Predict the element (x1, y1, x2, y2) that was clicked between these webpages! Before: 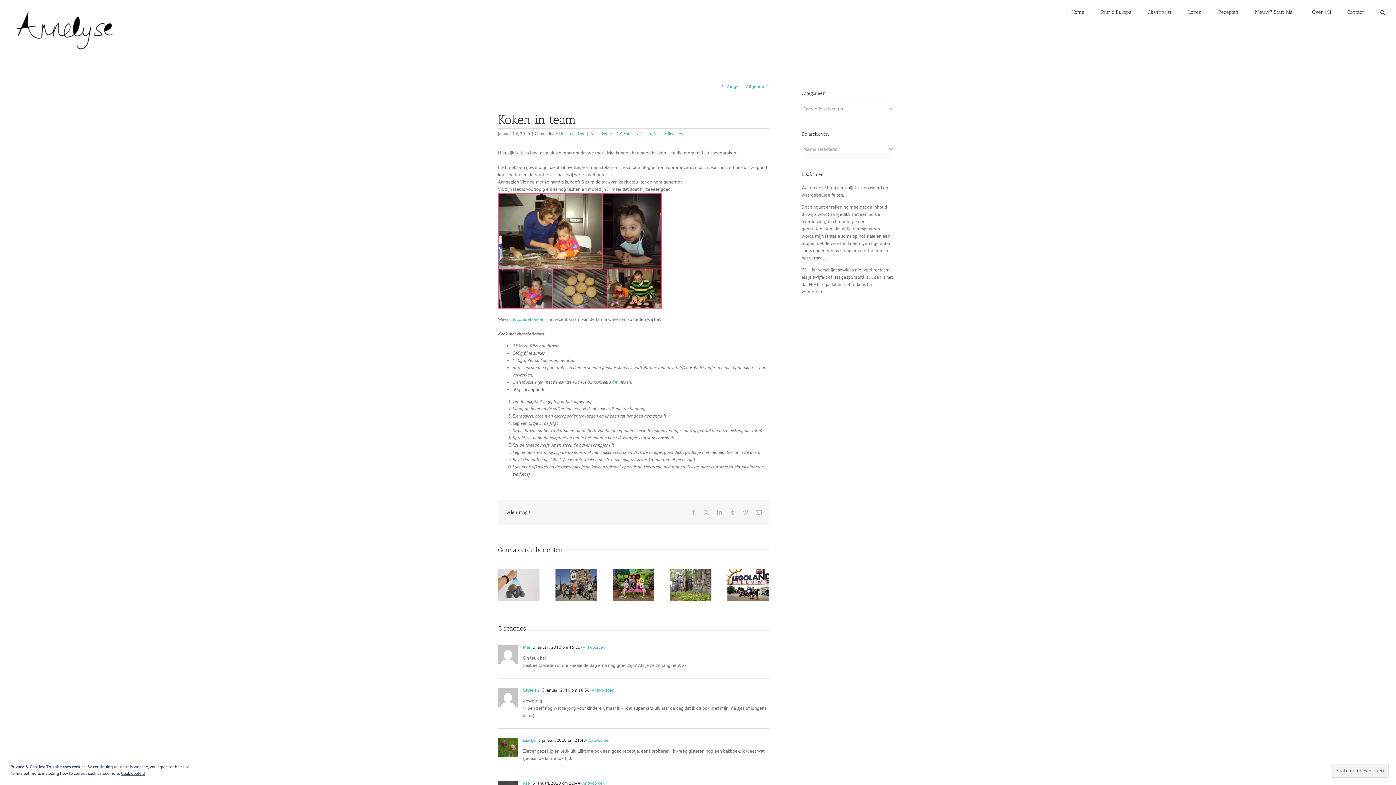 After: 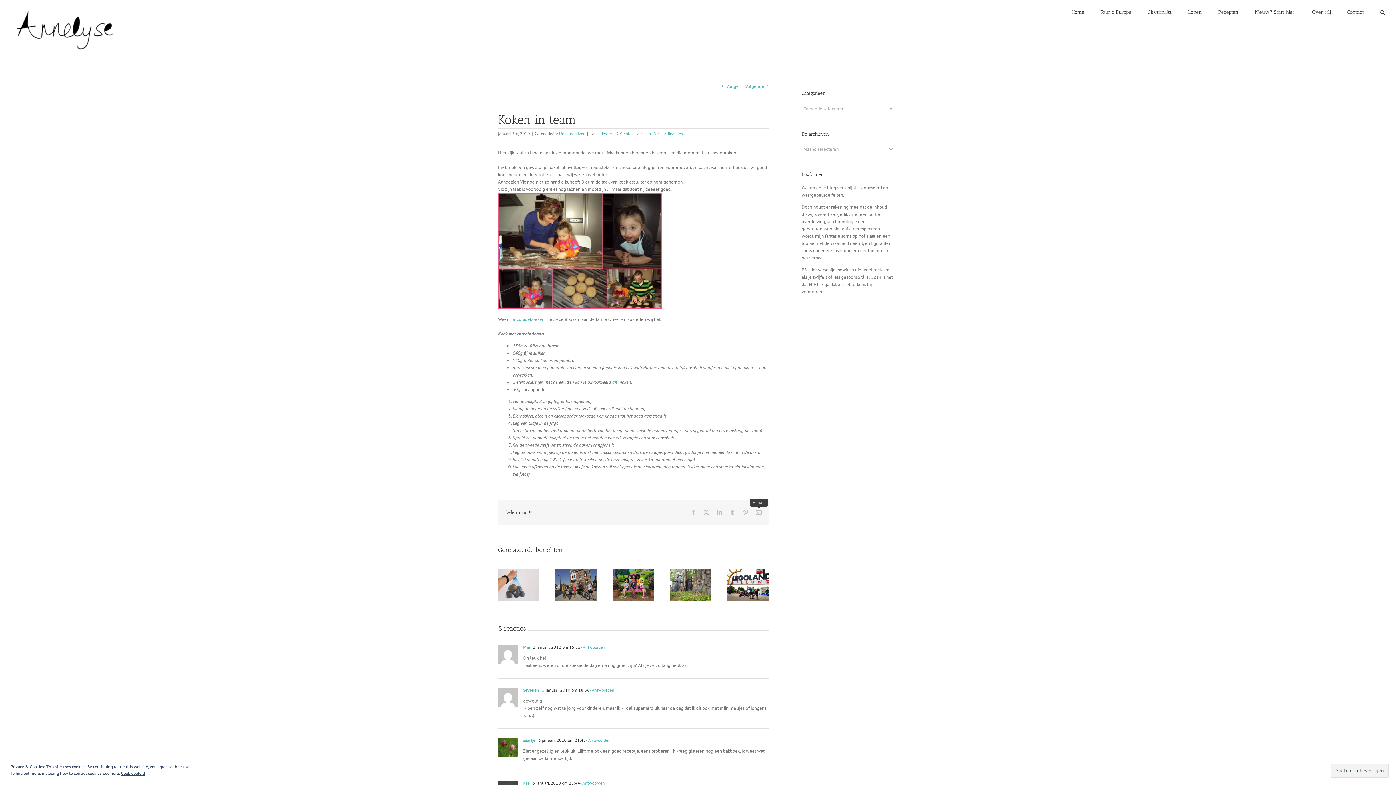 Action: label: E-mail bbox: (756, 509, 761, 515)